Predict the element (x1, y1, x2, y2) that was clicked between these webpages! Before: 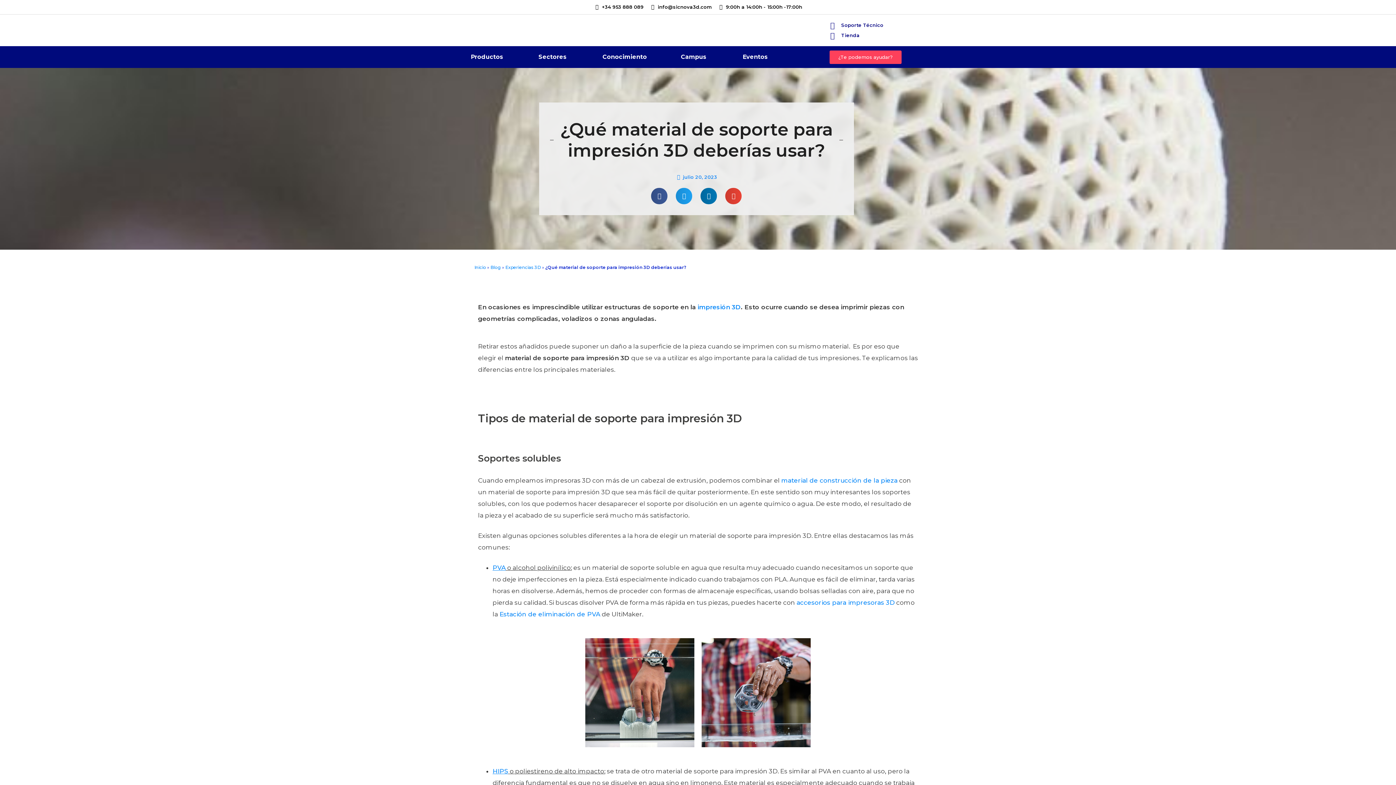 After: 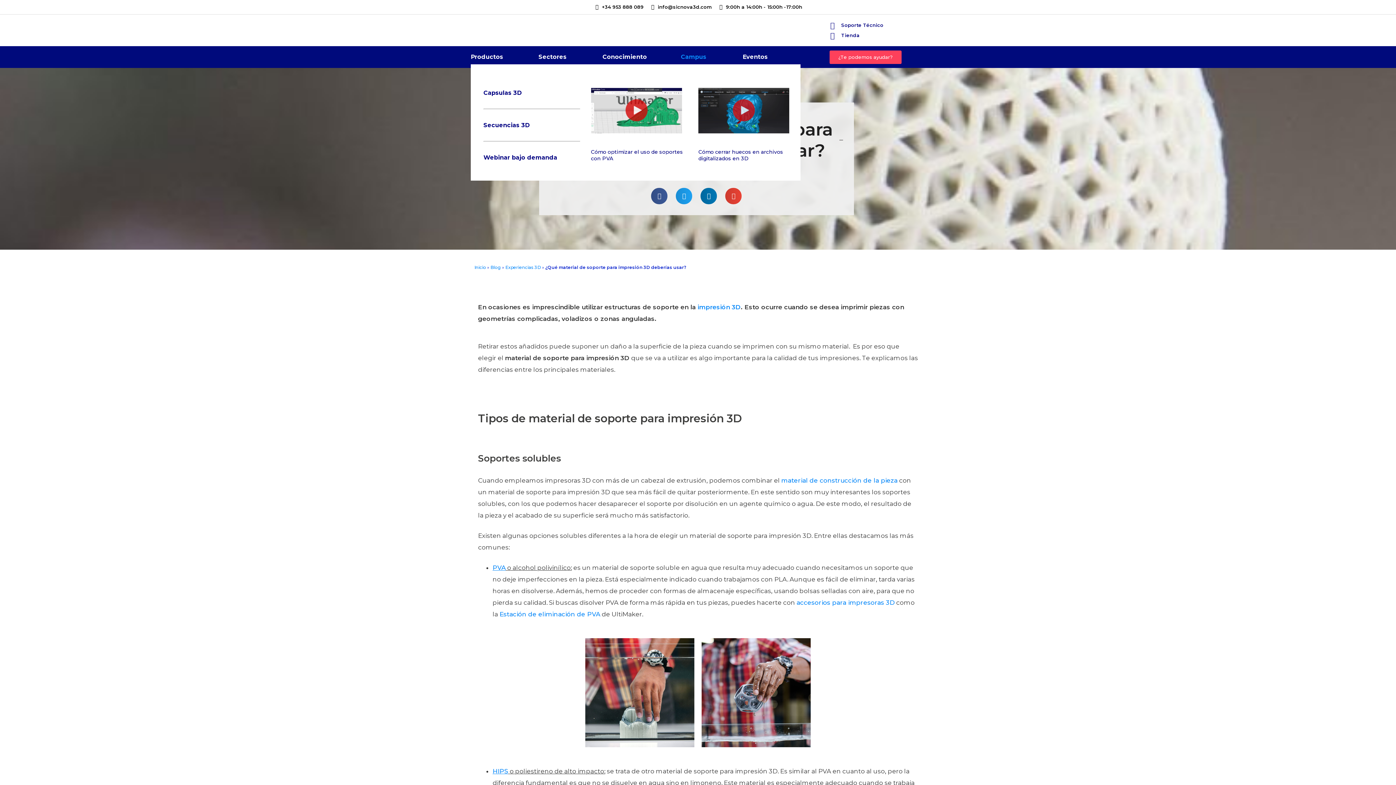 Action: label: Campus bbox: (681, 49, 713, 64)